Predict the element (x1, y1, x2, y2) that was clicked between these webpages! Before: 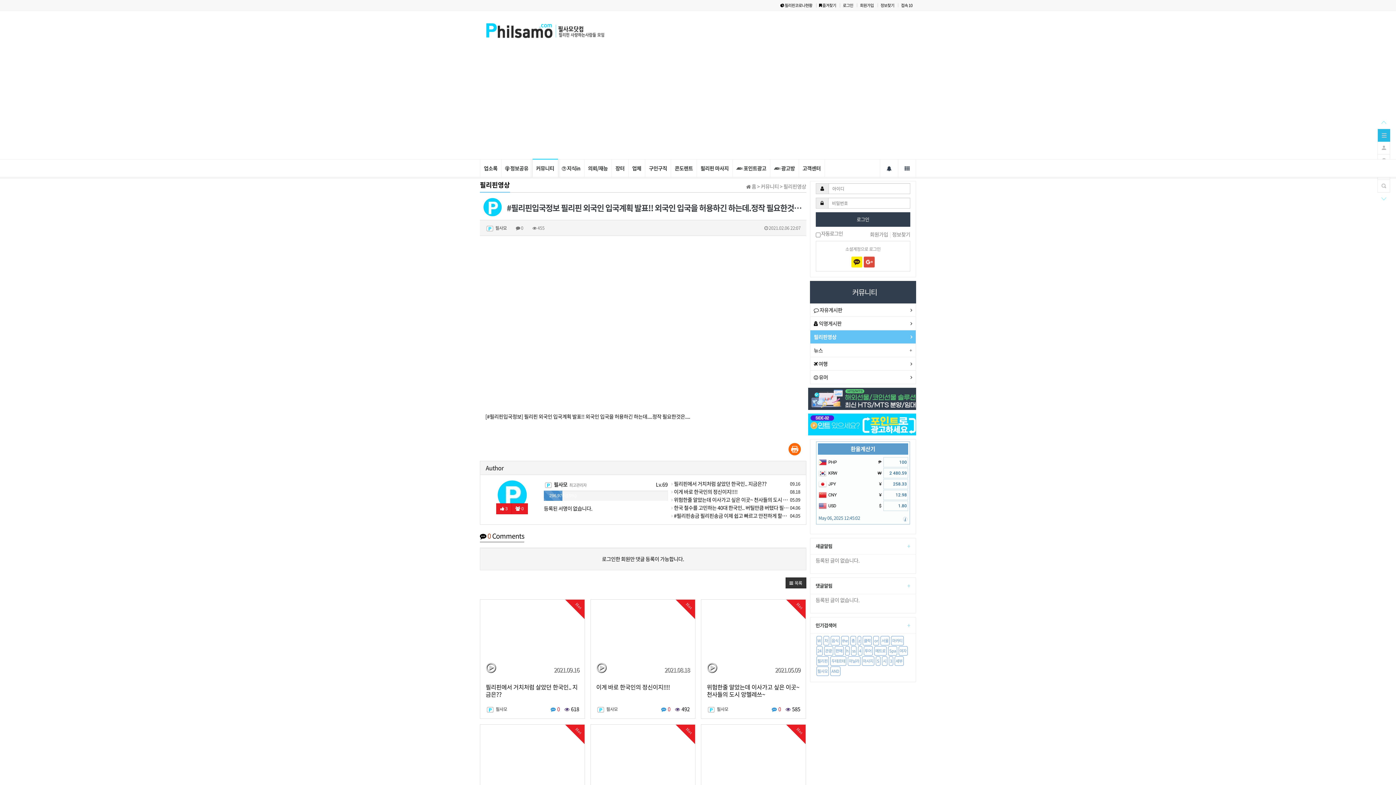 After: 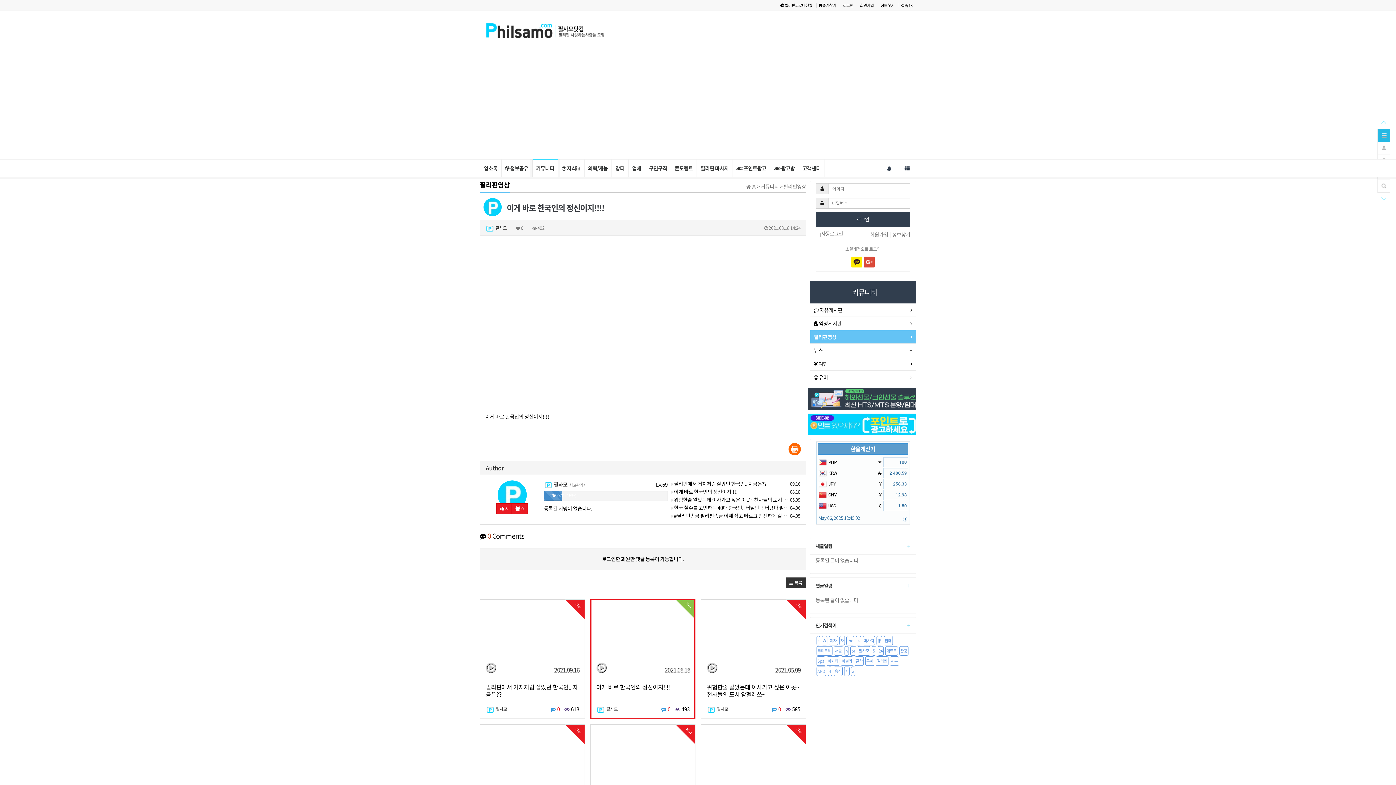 Action: label:  08.18
 이게 바로 한국인의 정신이지!!!! bbox: (671, 488, 737, 495)